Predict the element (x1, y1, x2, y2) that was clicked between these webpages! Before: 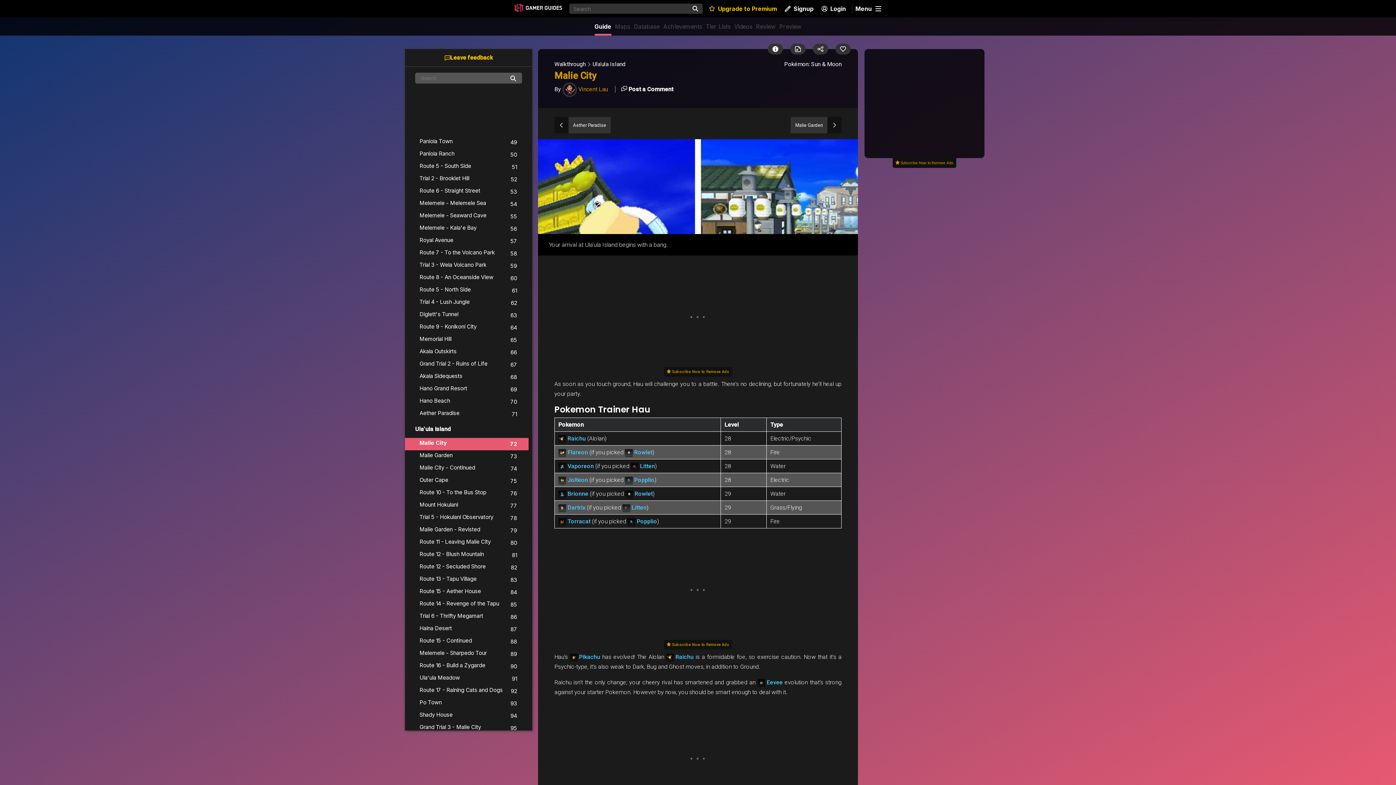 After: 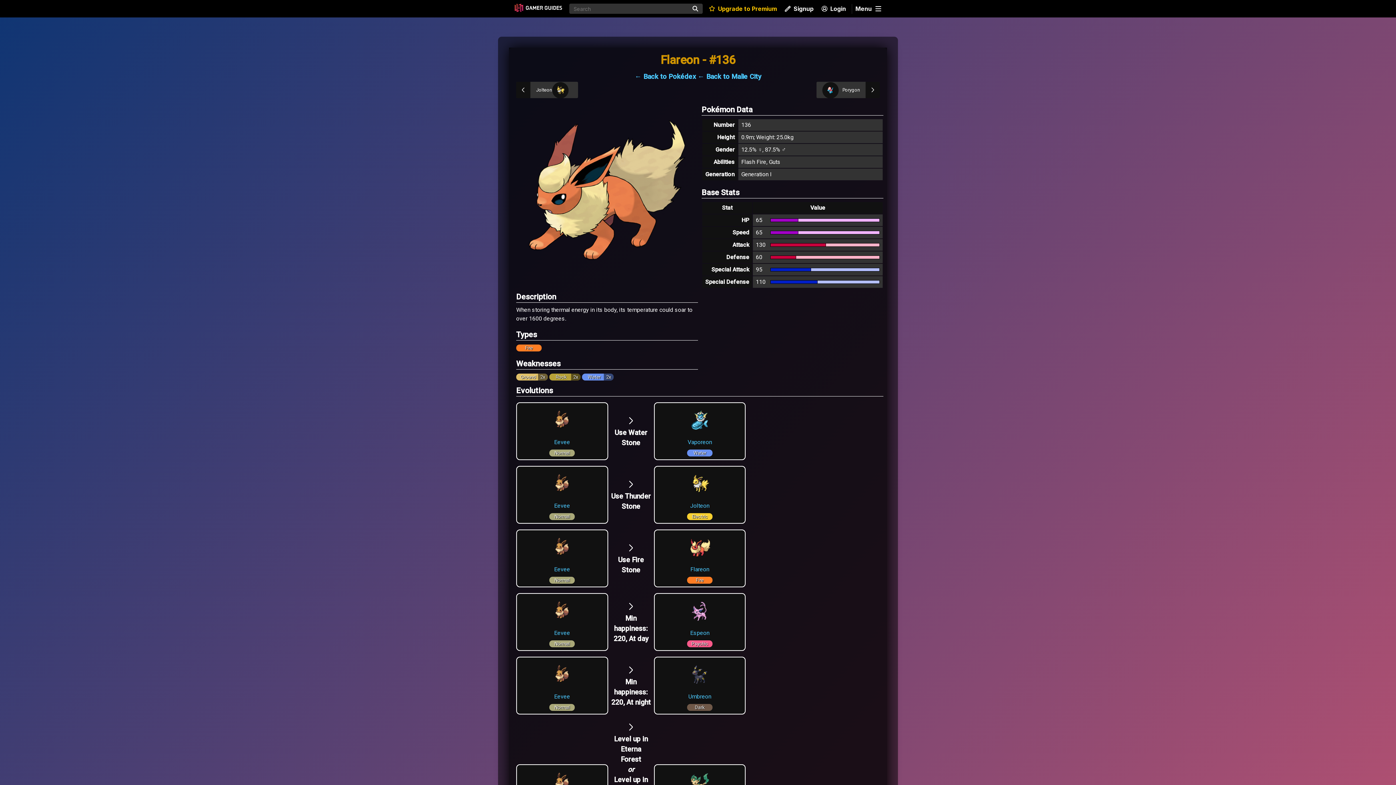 Action: bbox: (558, 449, 588, 456) label: Flareon